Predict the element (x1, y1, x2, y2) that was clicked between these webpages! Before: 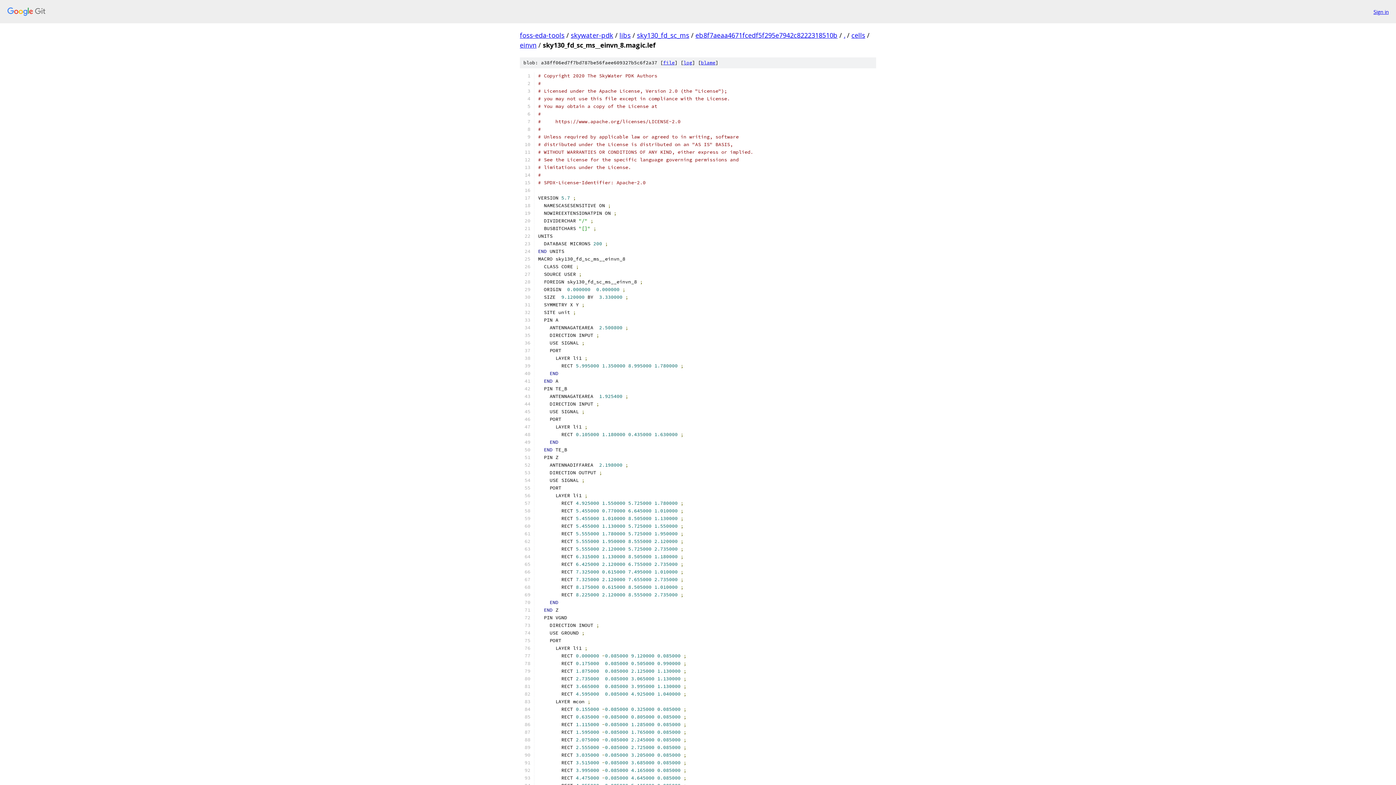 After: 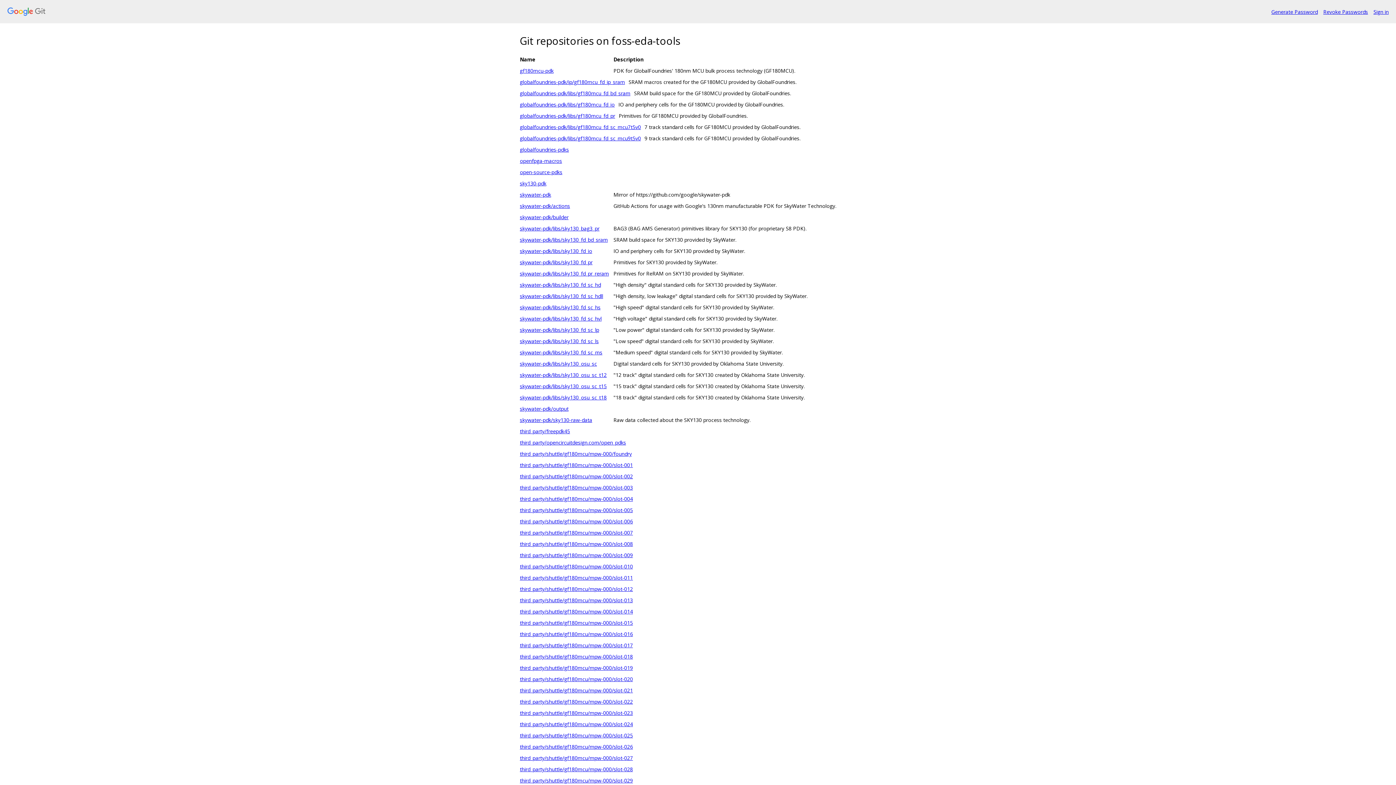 Action: label: foss-eda-tools bbox: (520, 30, 564, 39)